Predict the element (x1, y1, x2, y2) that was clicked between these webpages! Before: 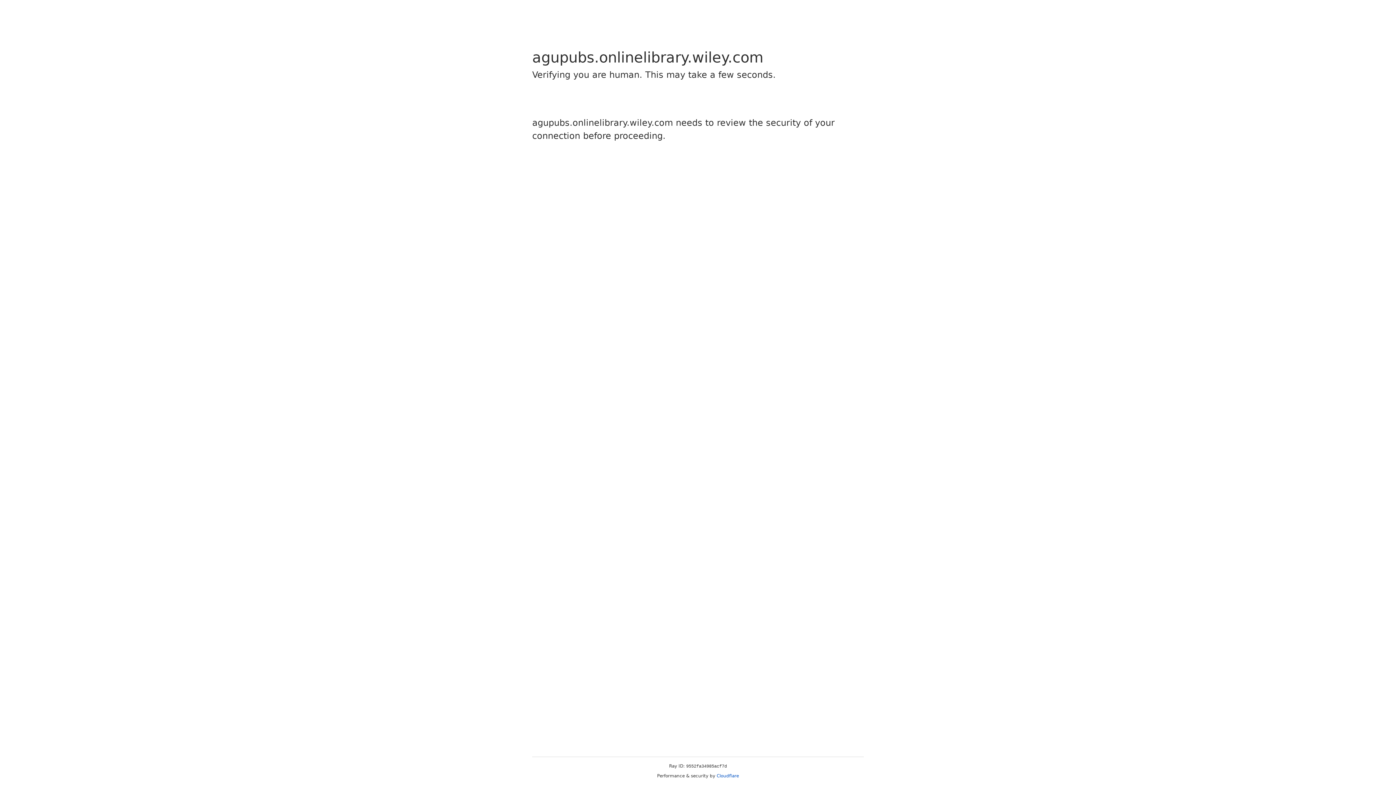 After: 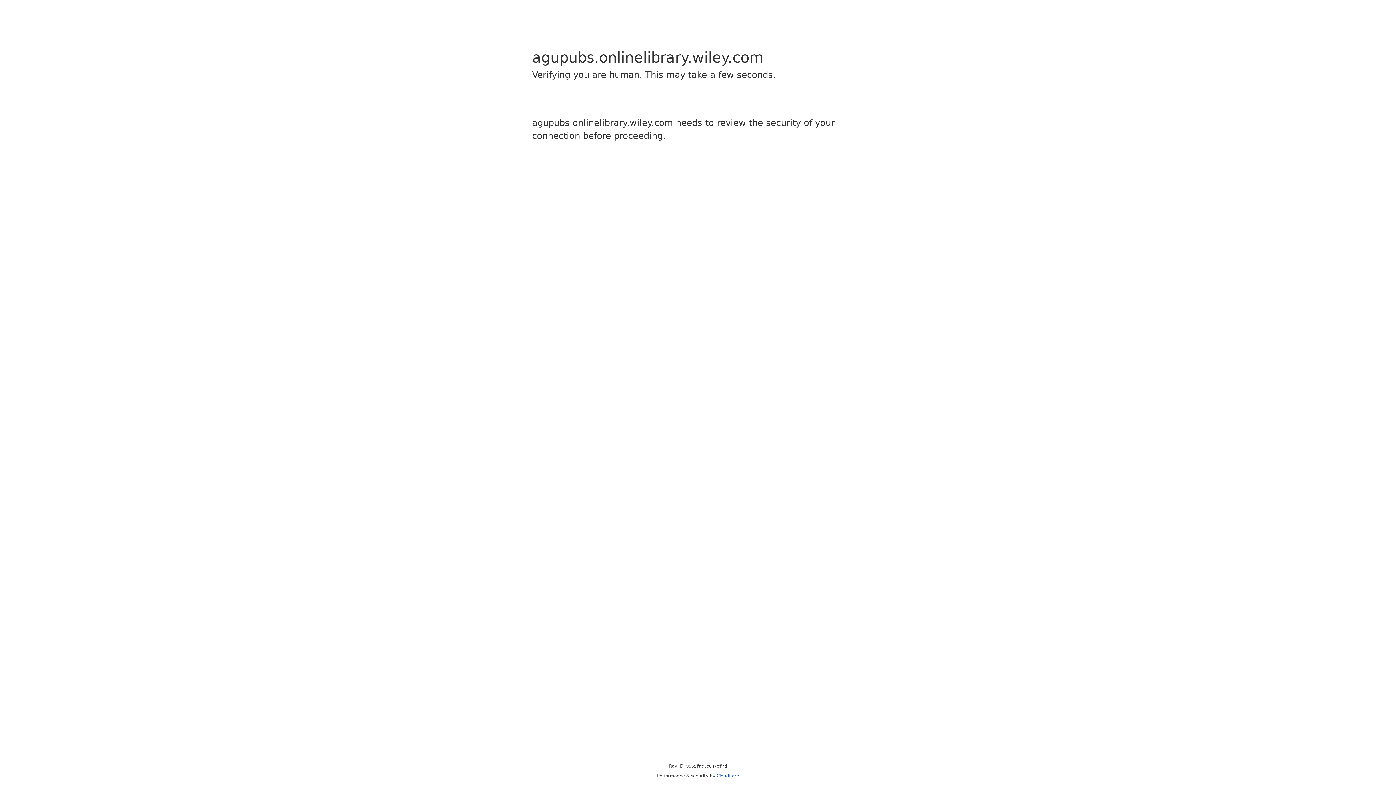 Action: label: Cloudflare bbox: (716, 773, 739, 778)